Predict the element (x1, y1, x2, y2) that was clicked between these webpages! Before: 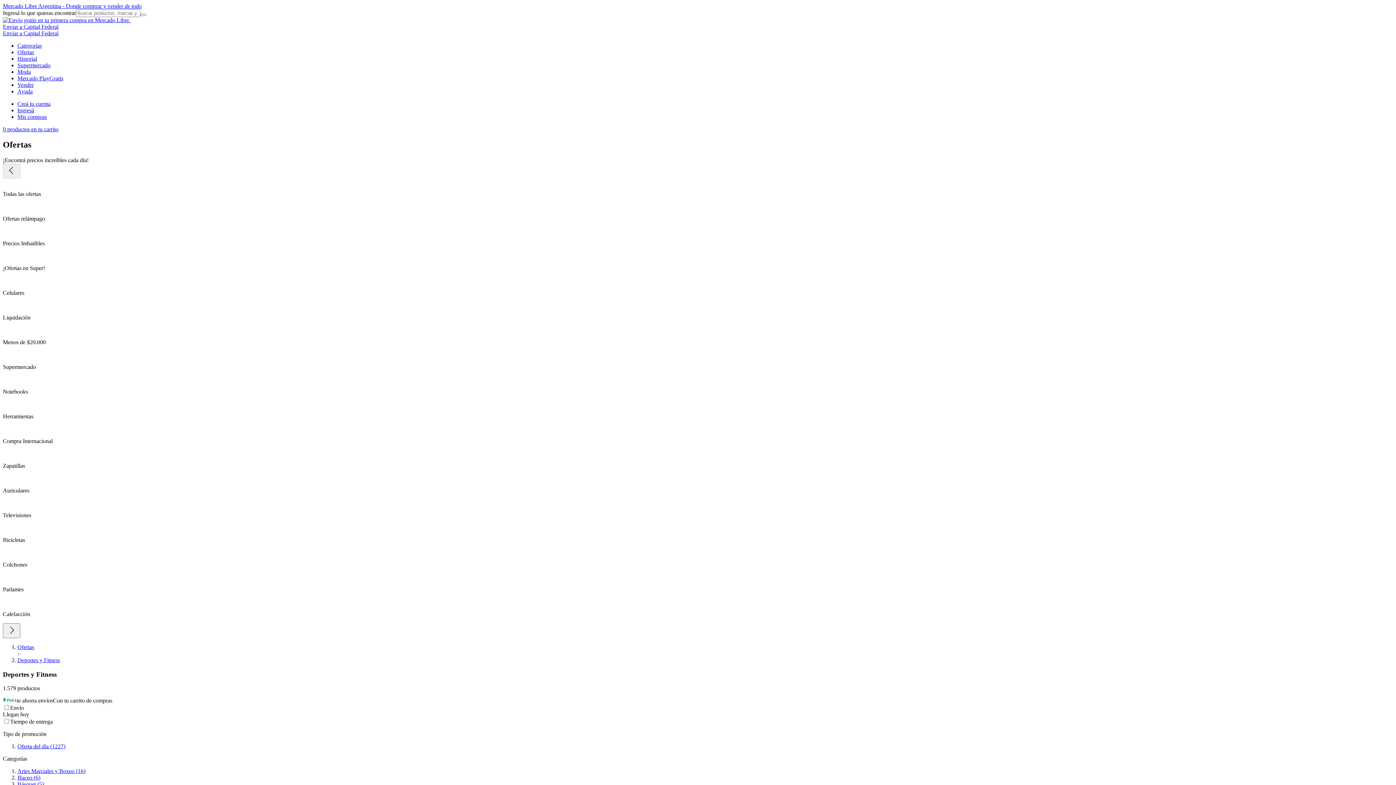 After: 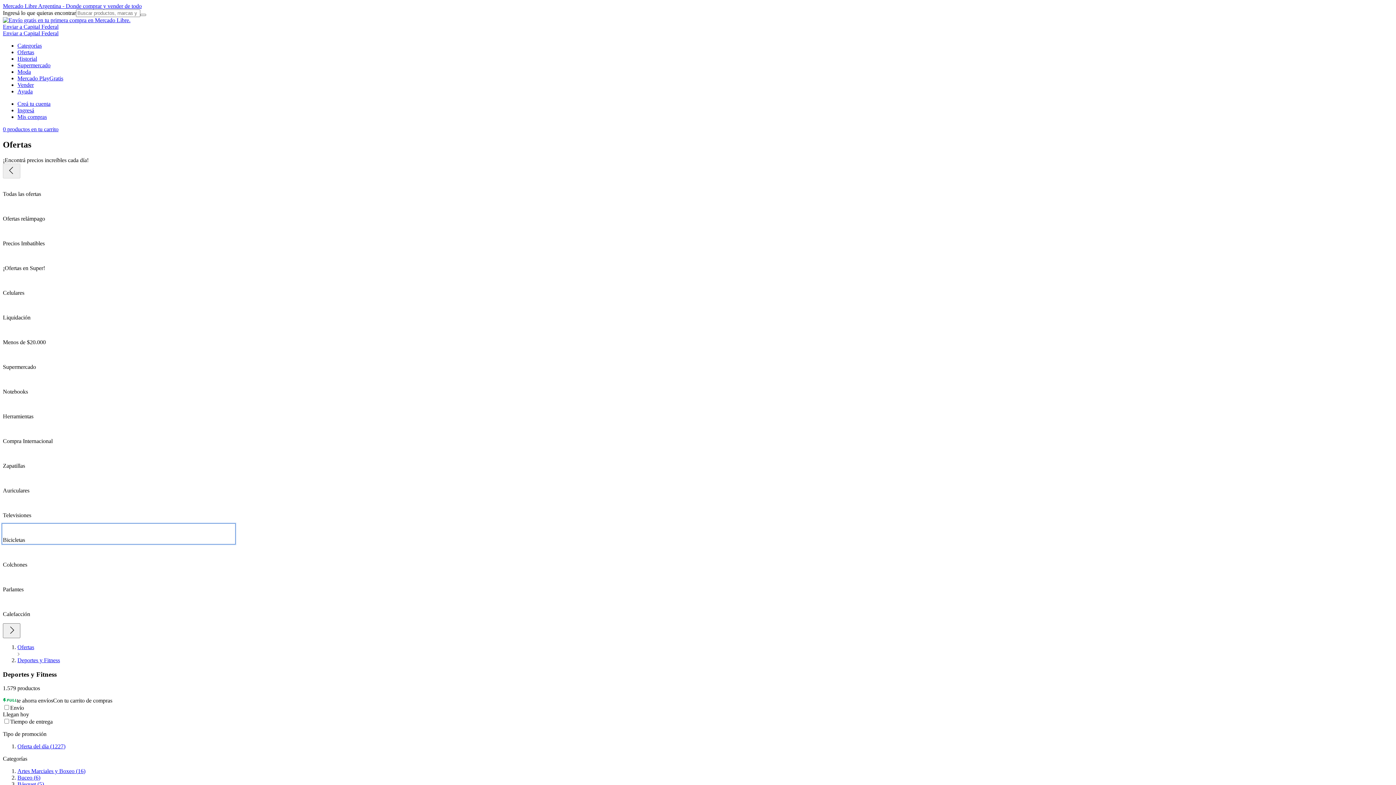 Action: bbox: (2, 524, 234, 543) label: Bicicletas